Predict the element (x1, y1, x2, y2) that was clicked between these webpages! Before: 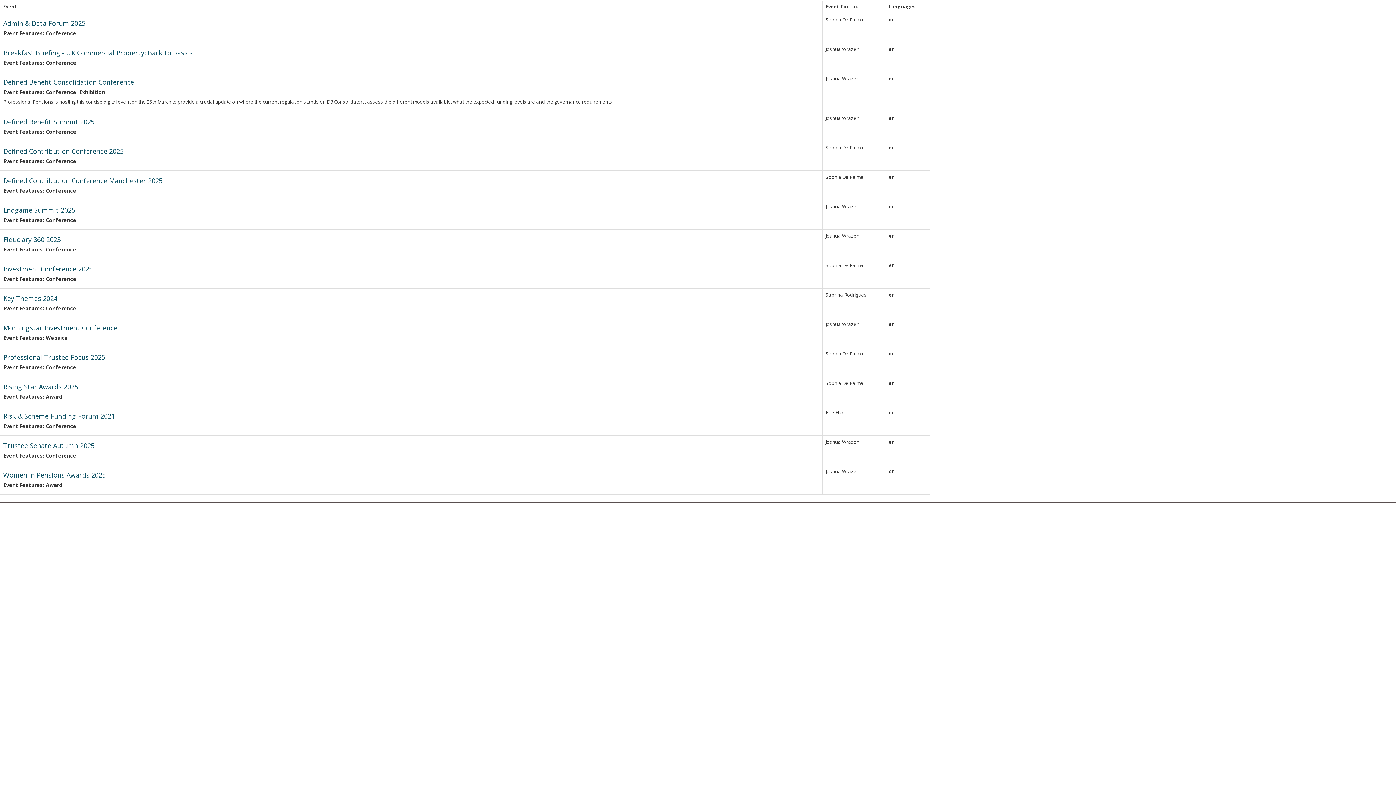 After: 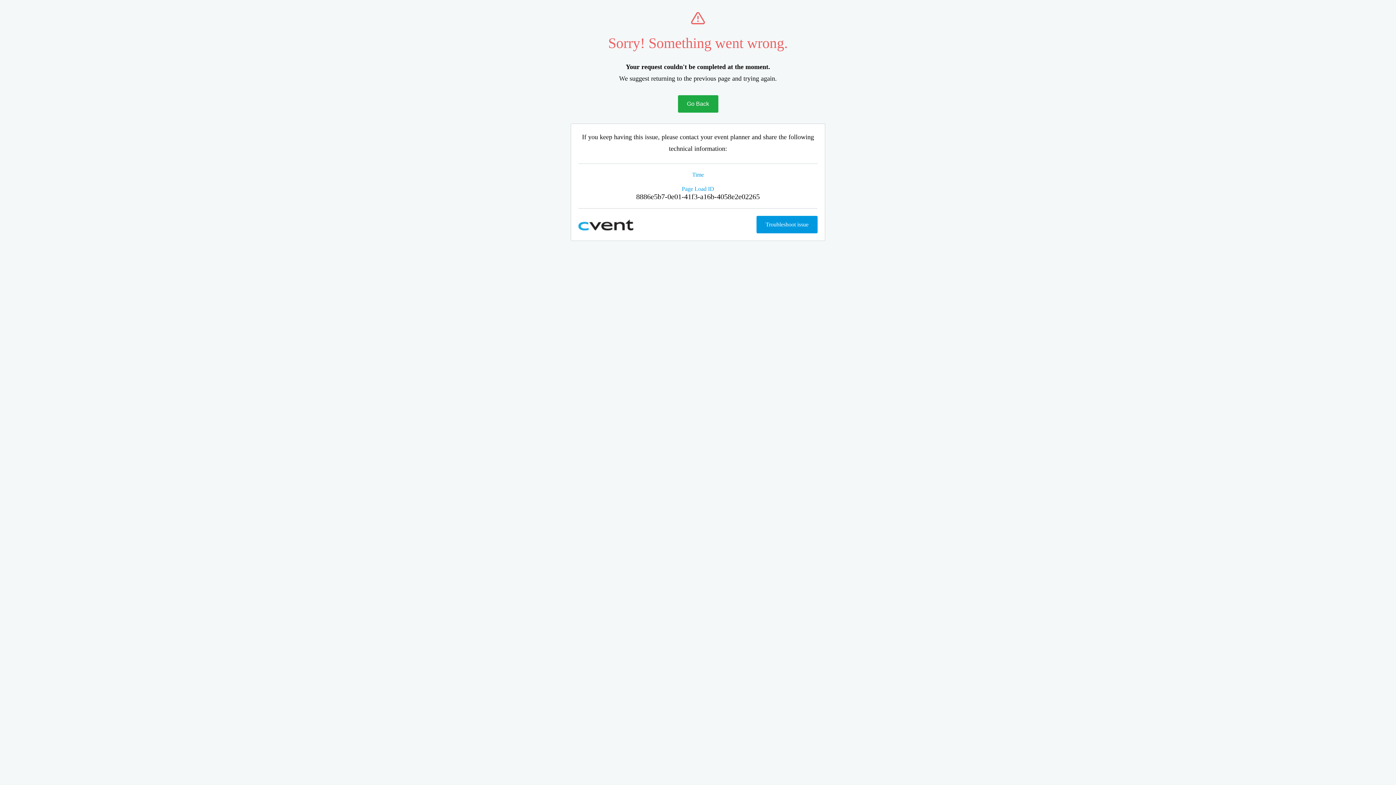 Action: bbox: (3, 323, 117, 332) label: Morningstar Investment Conference